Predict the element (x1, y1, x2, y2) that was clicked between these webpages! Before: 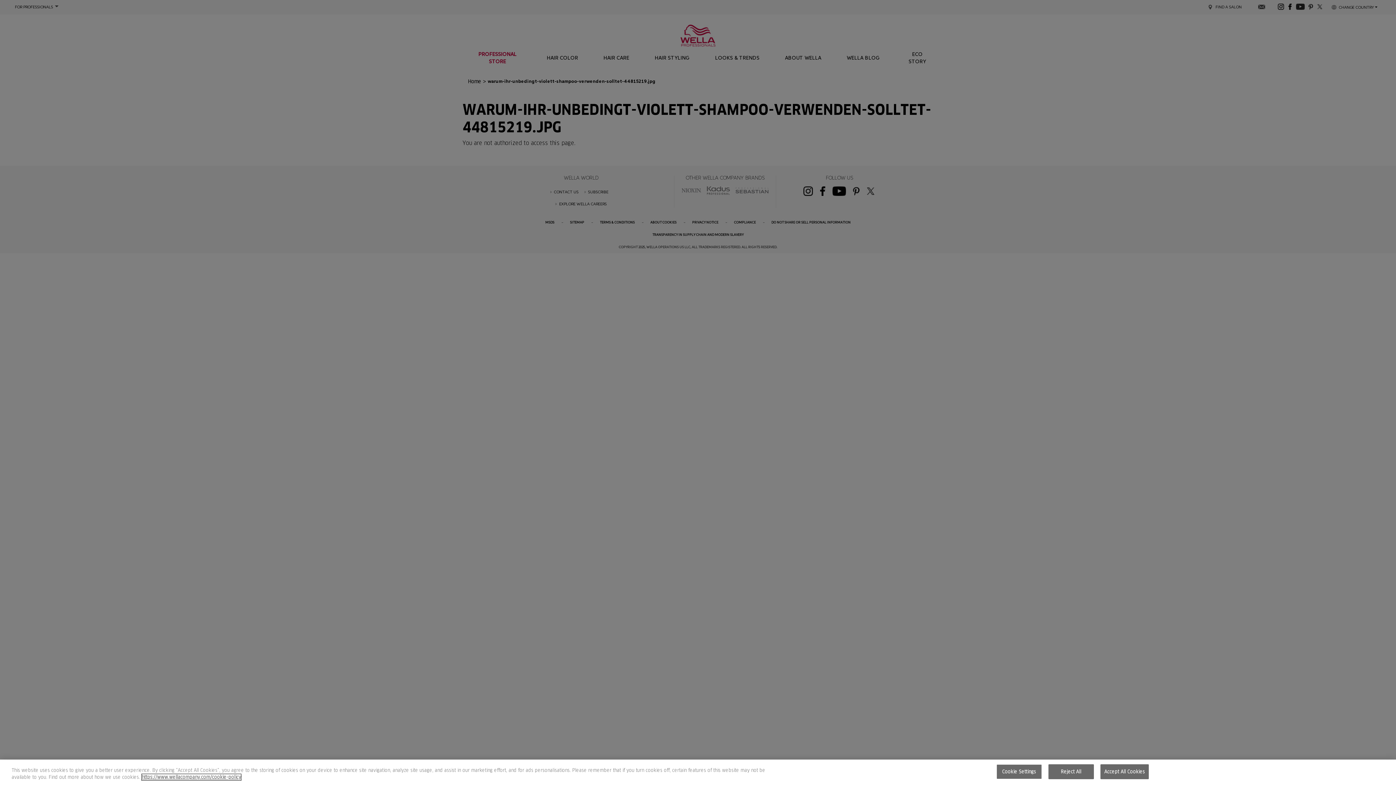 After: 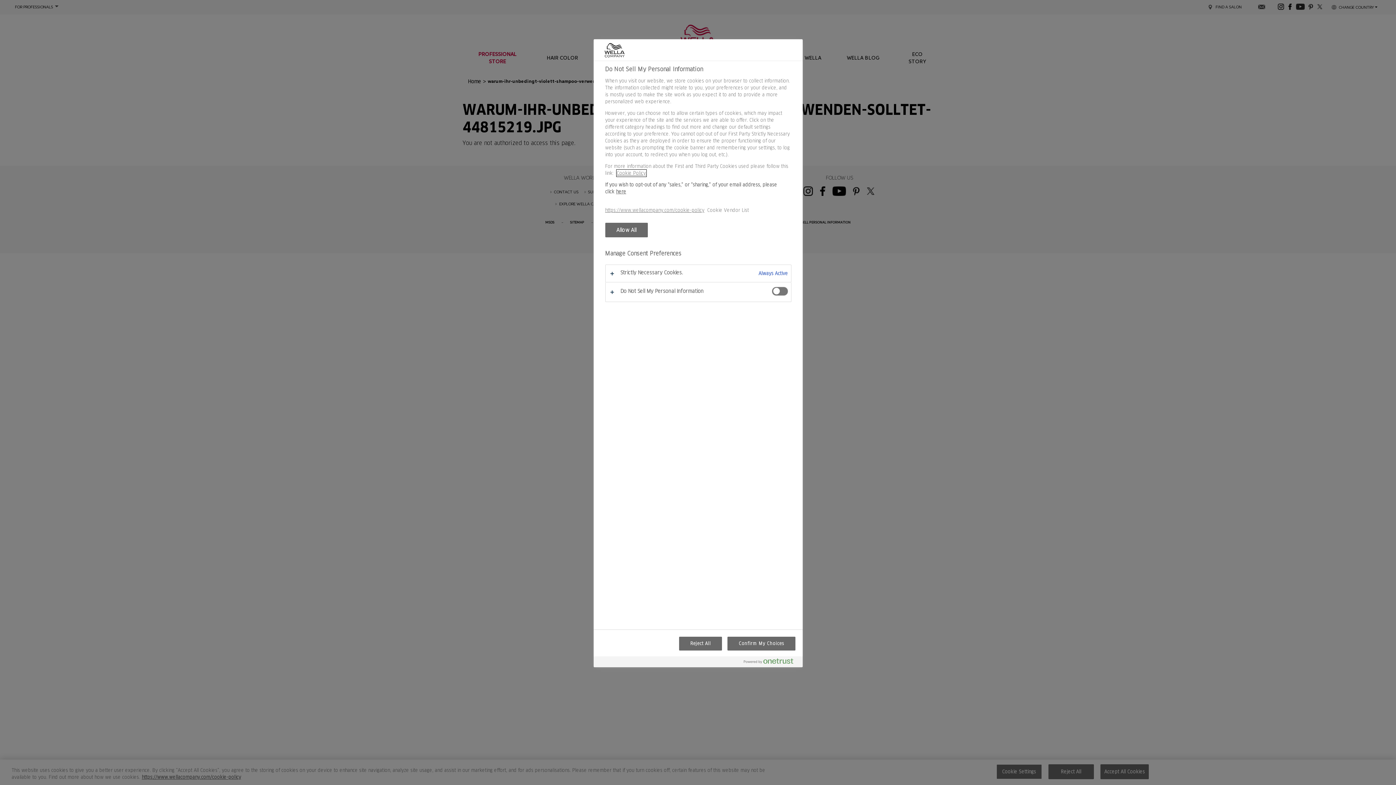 Action: label: Cookie Settings bbox: (996, 764, 1042, 779)